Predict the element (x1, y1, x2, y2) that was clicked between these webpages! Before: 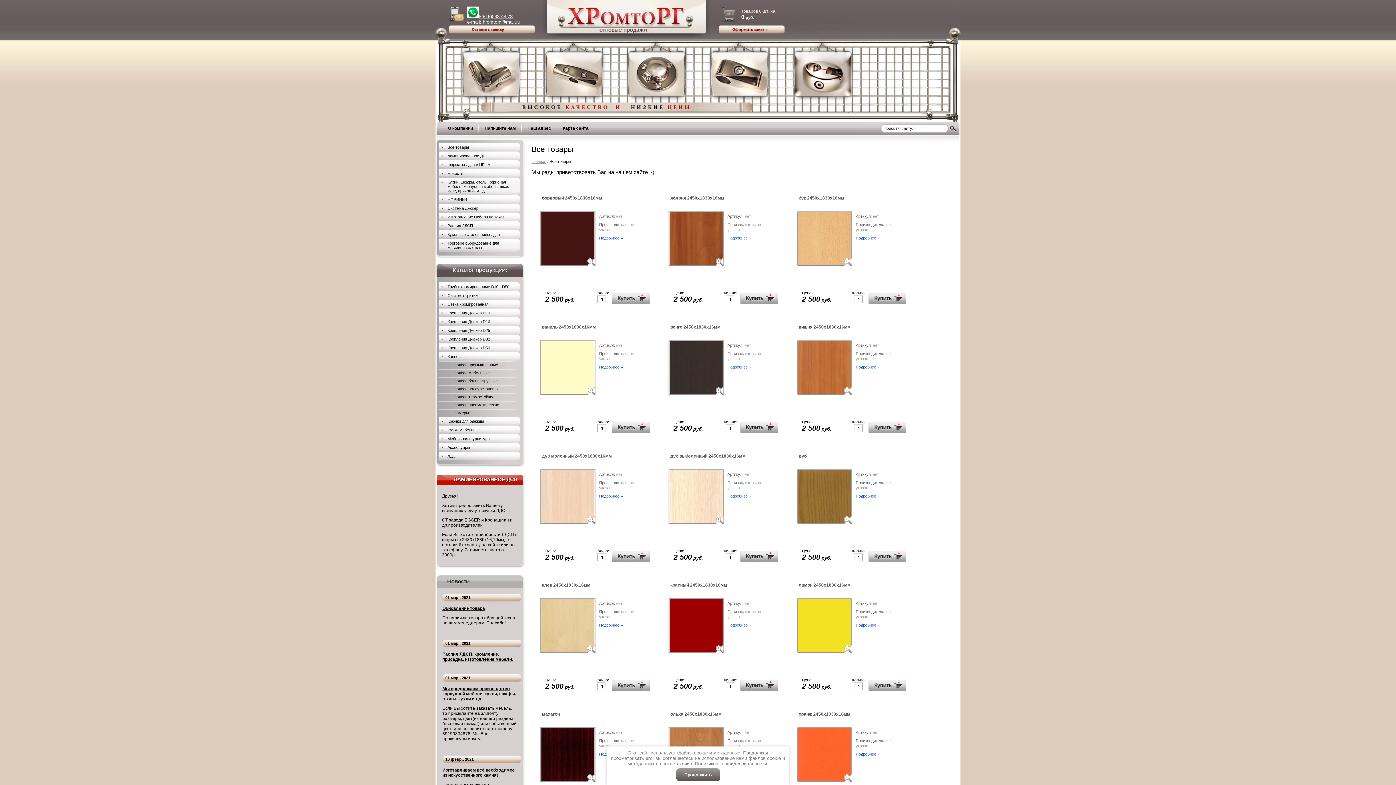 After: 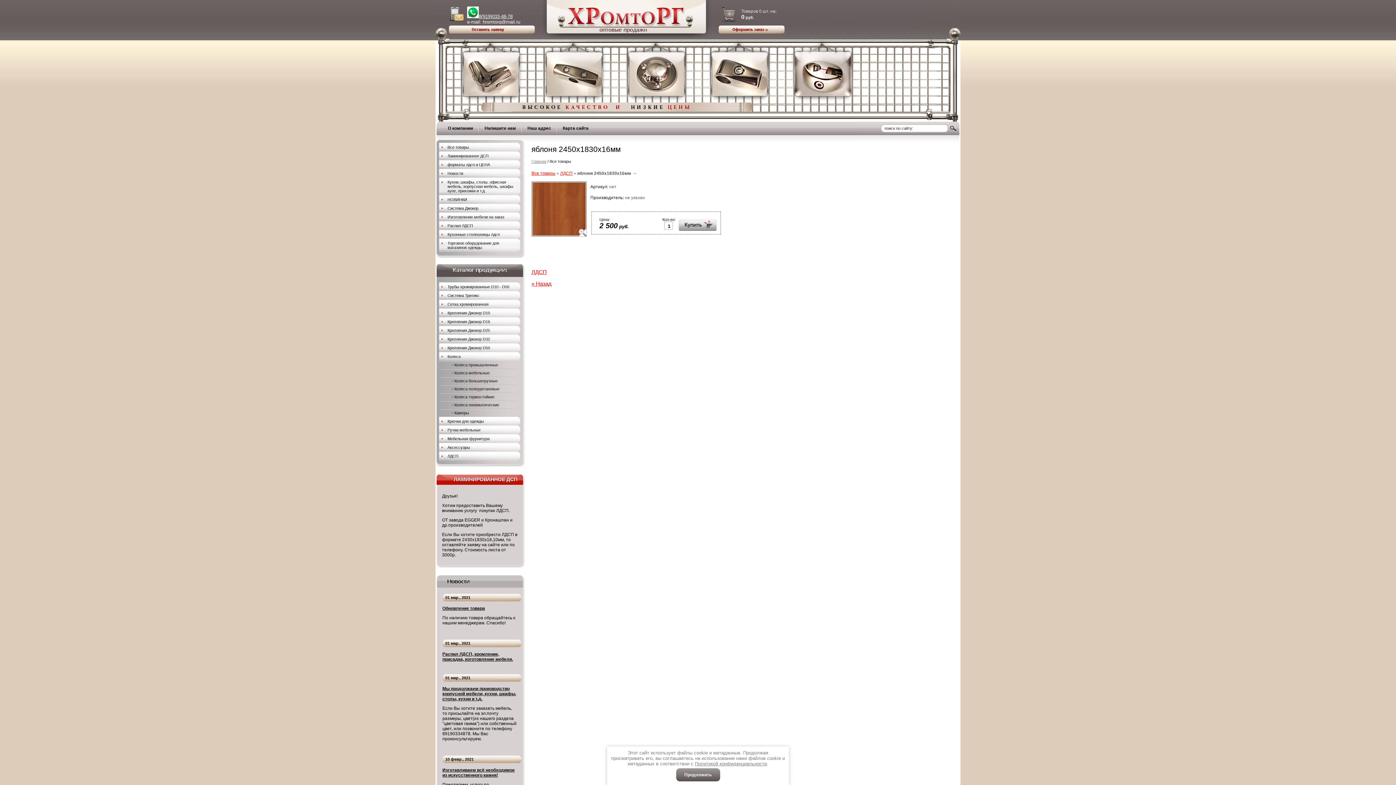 Action: label: яблоня 2450х1830х16мм bbox: (670, 195, 724, 200)